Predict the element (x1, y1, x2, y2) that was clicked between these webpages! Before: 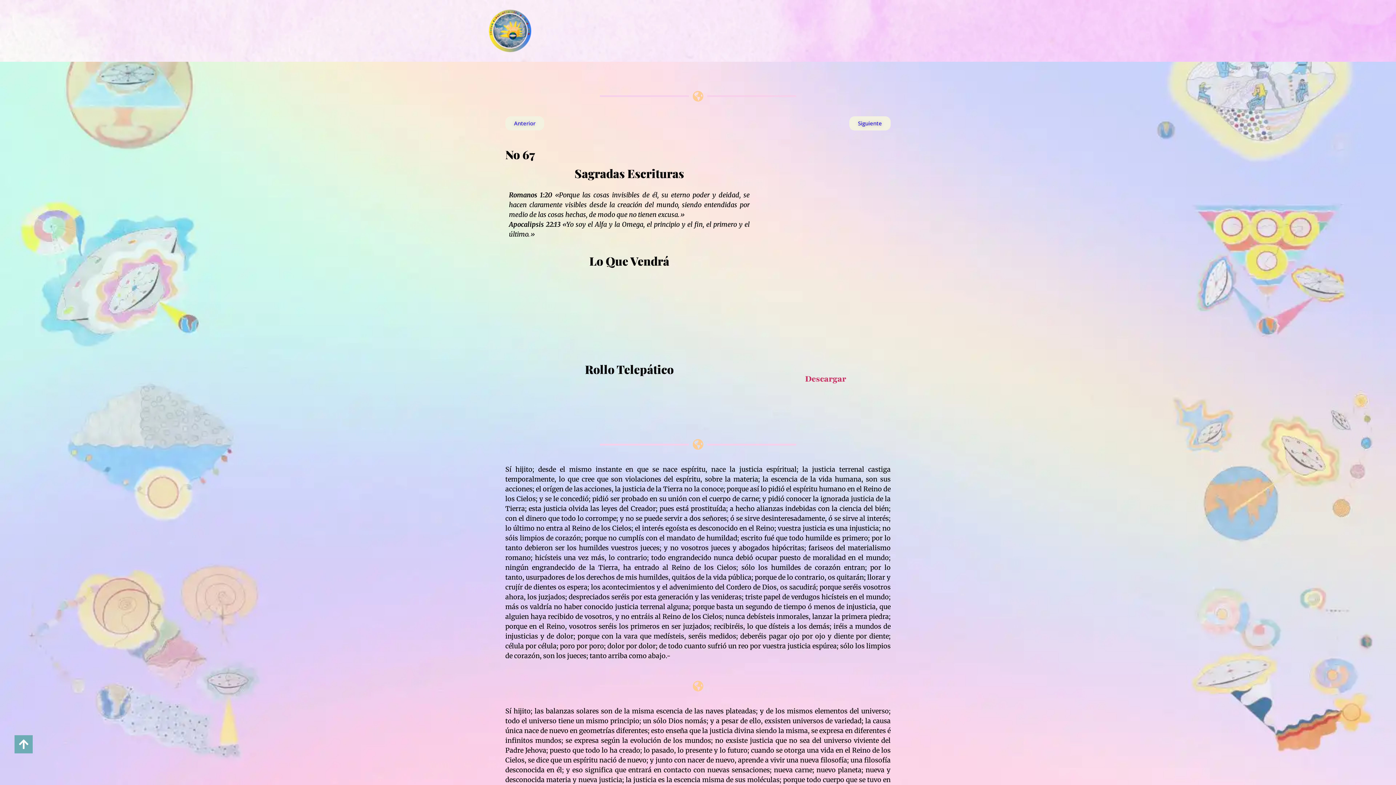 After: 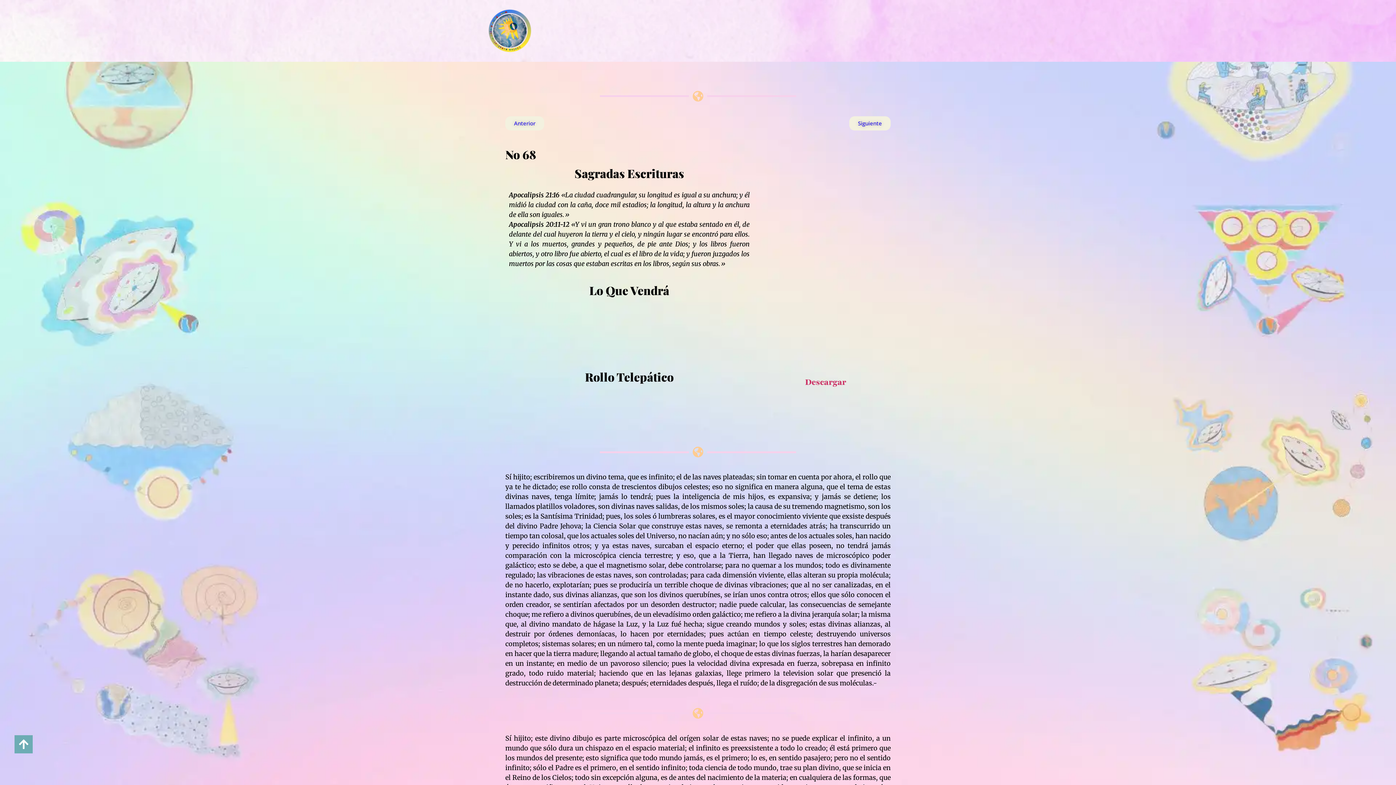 Action: label: Siguiente bbox: (849, 116, 890, 130)